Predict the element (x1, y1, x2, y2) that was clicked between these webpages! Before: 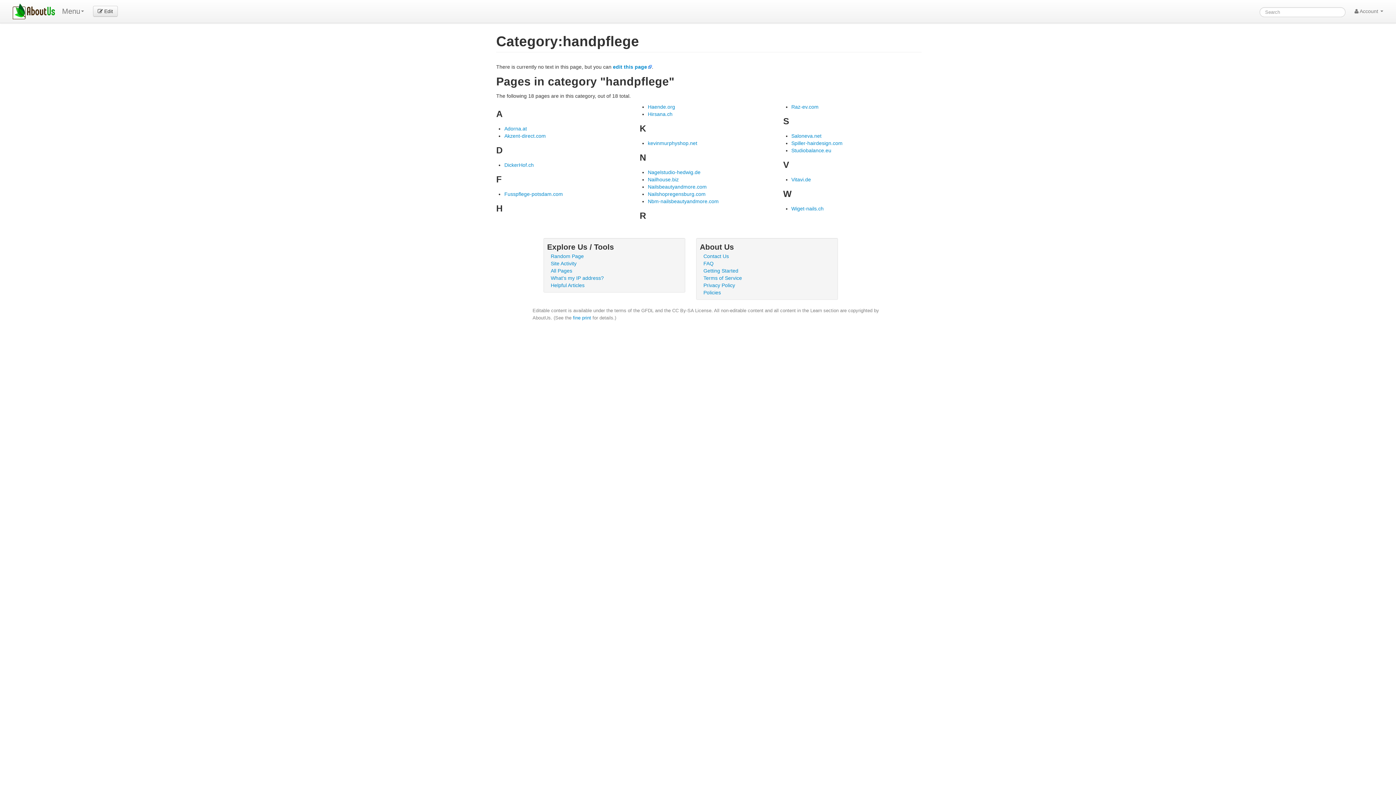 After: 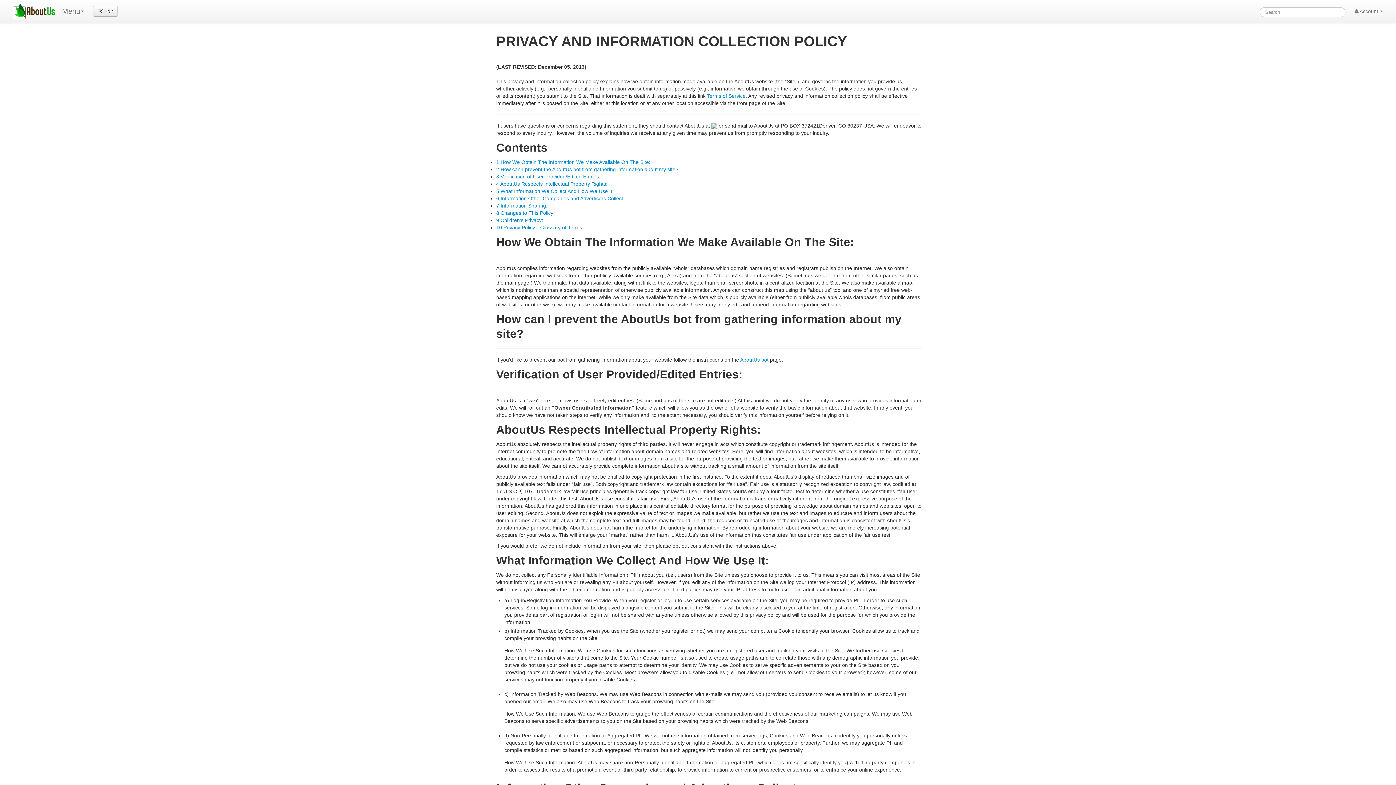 Action: label: Privacy Policy bbox: (703, 282, 735, 288)